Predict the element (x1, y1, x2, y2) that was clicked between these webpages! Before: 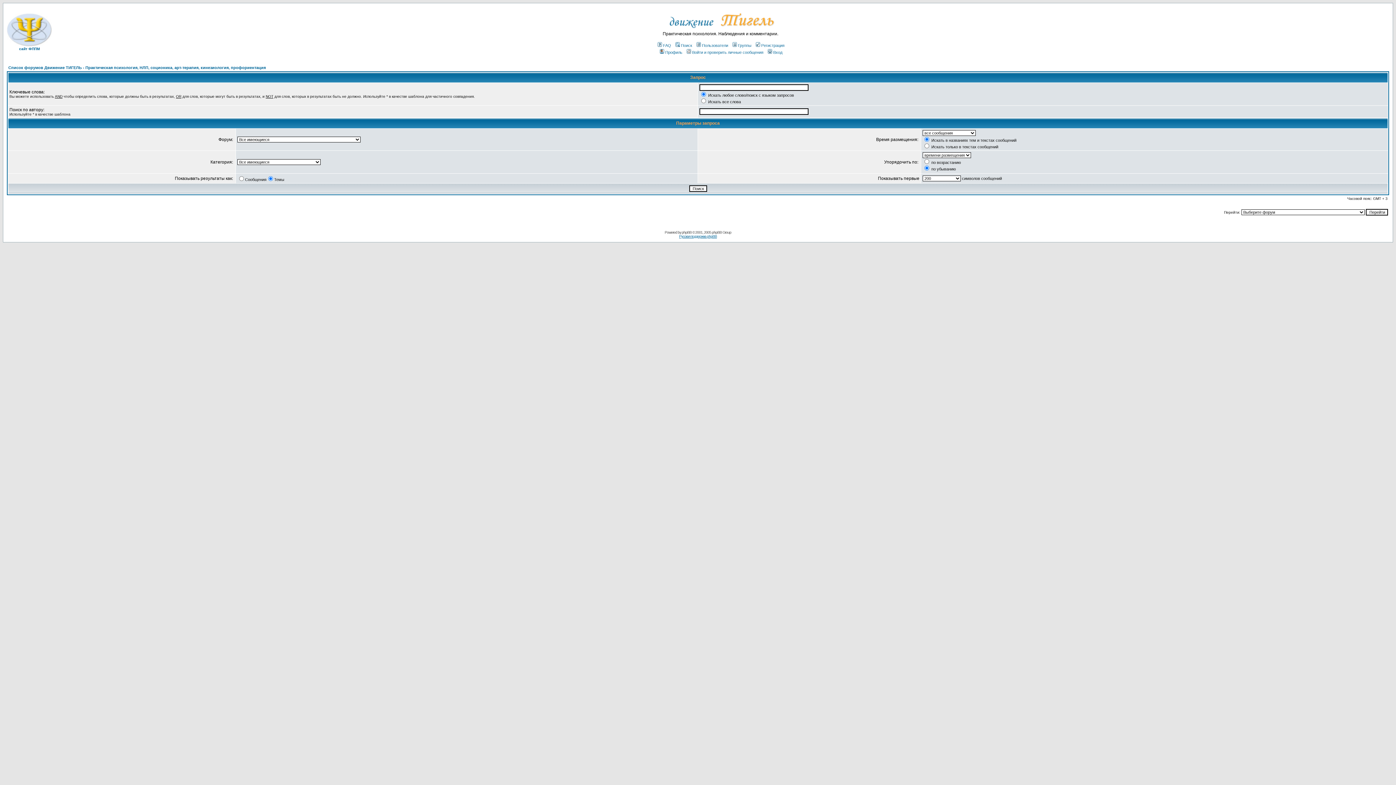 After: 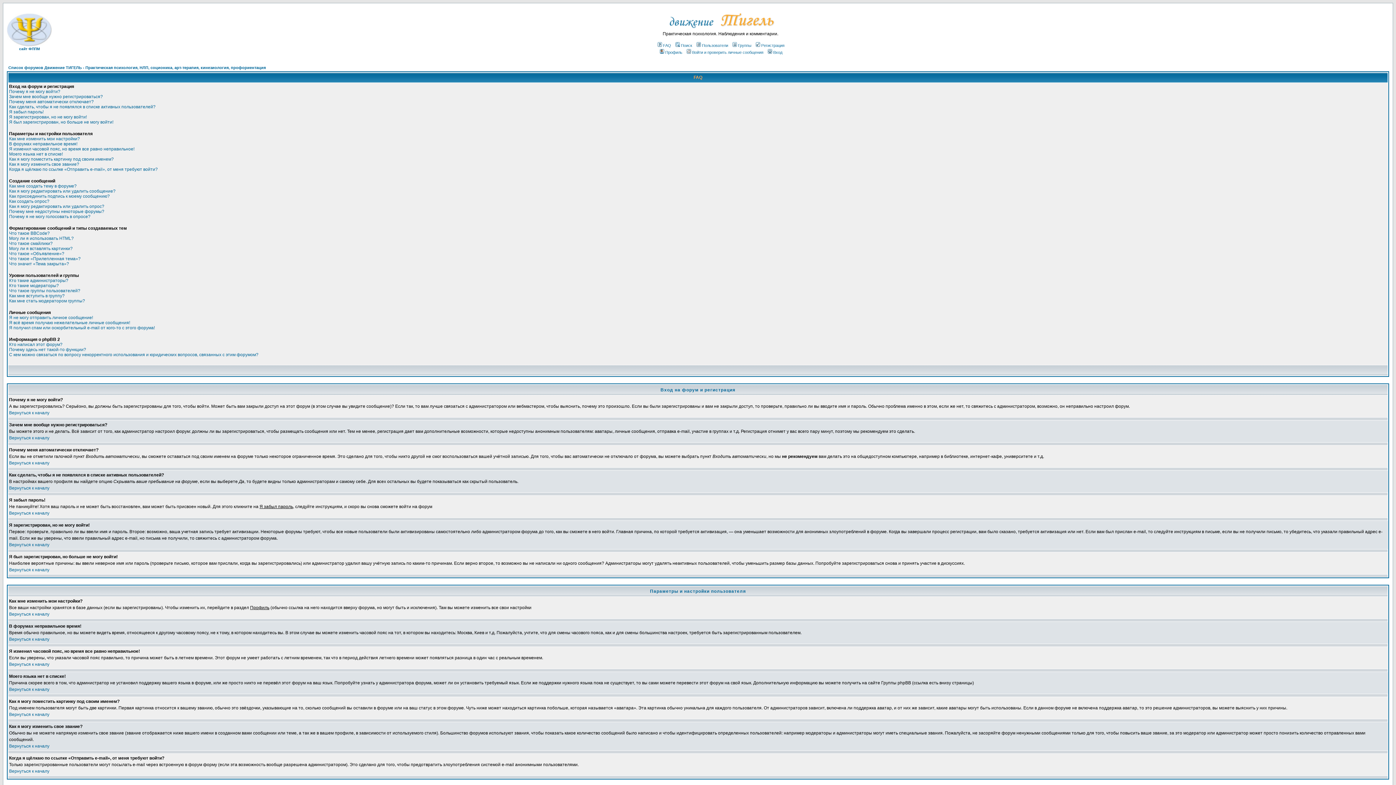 Action: label: FAQ bbox: (656, 43, 671, 47)